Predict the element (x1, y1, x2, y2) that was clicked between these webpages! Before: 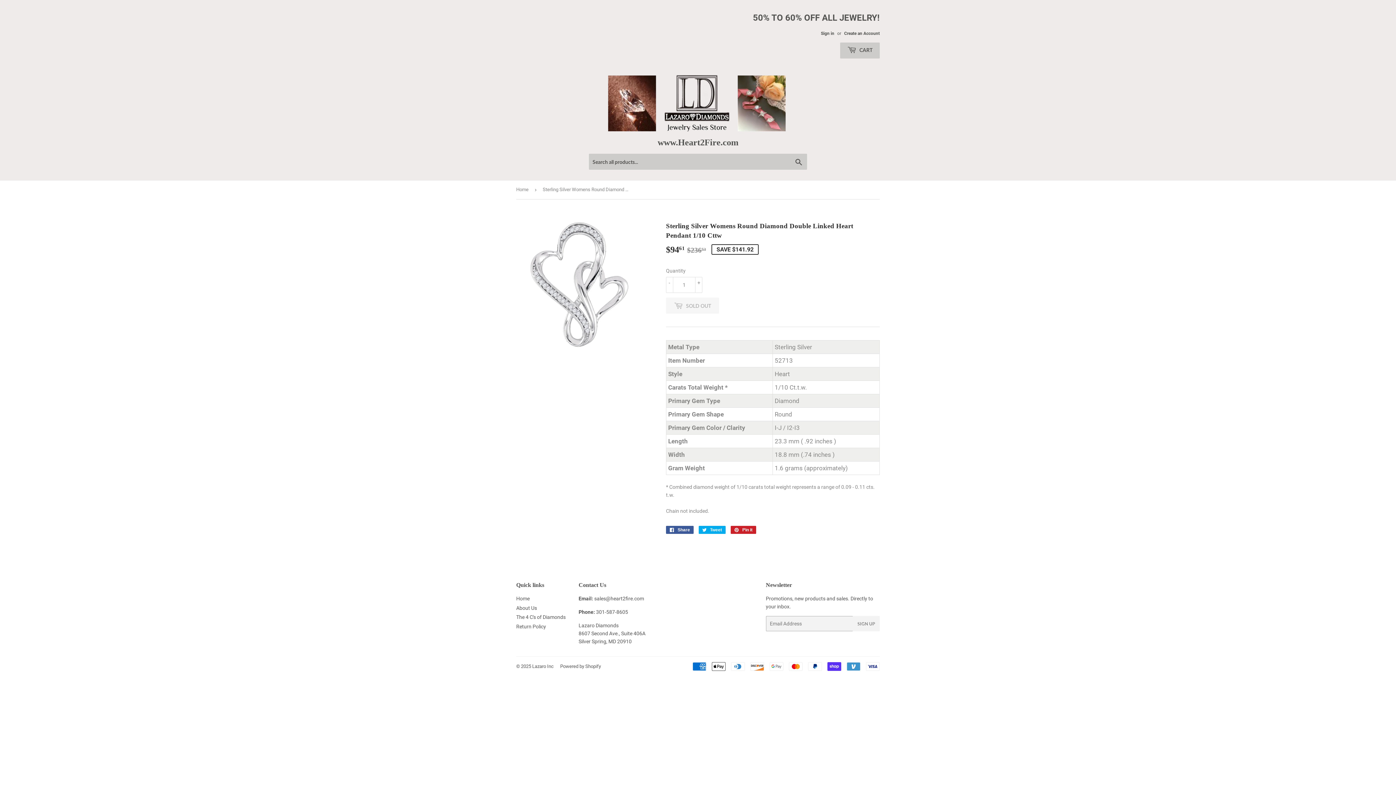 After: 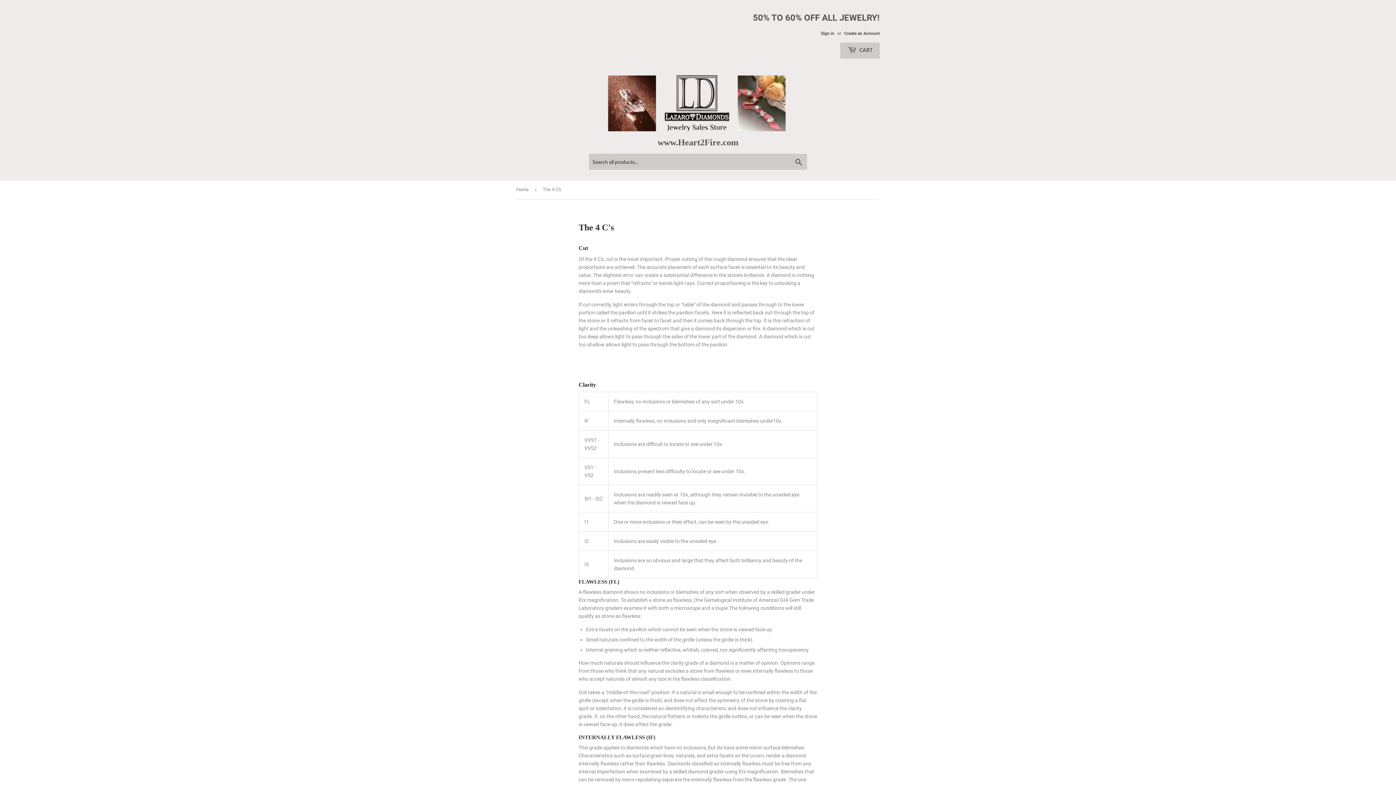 Action: bbox: (516, 614, 565, 620) label: The 4 C's of Diamonds